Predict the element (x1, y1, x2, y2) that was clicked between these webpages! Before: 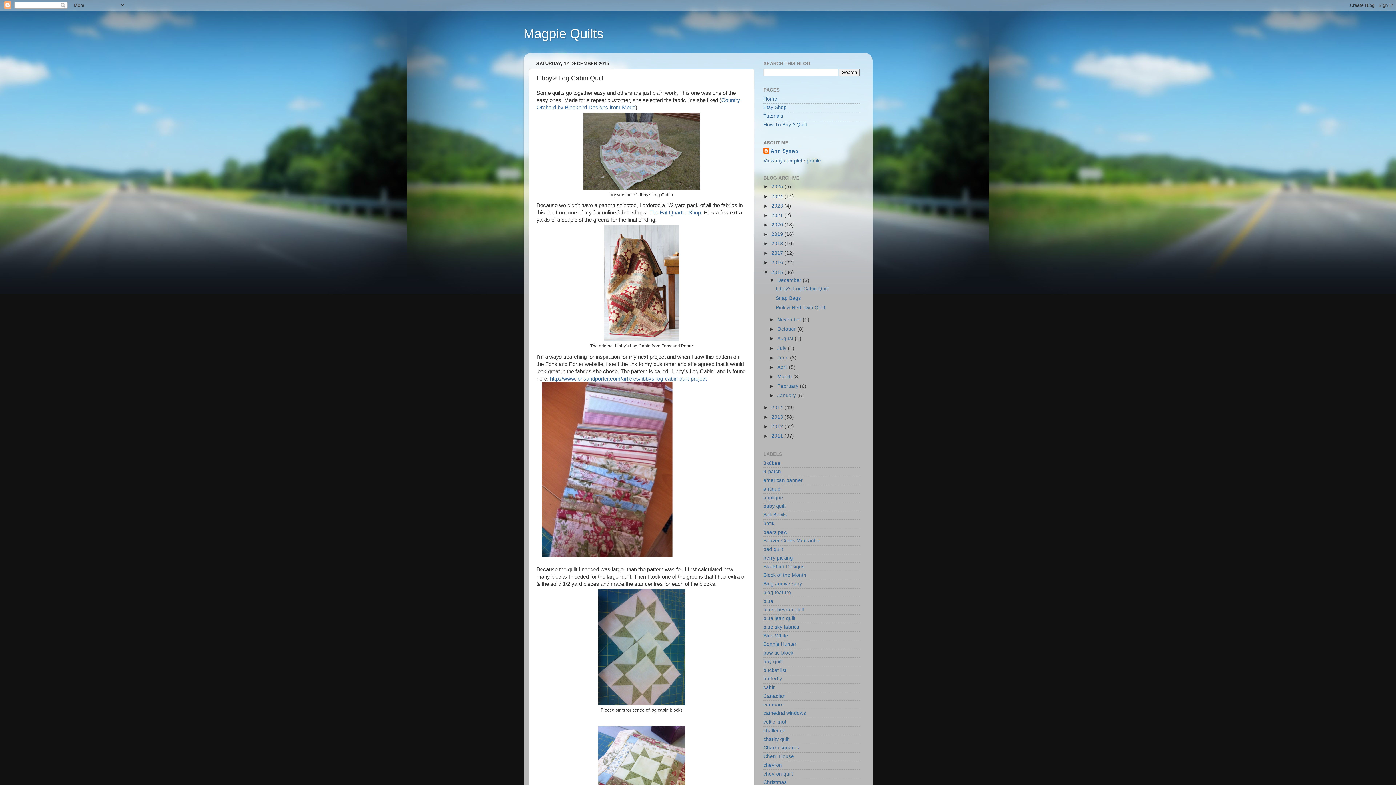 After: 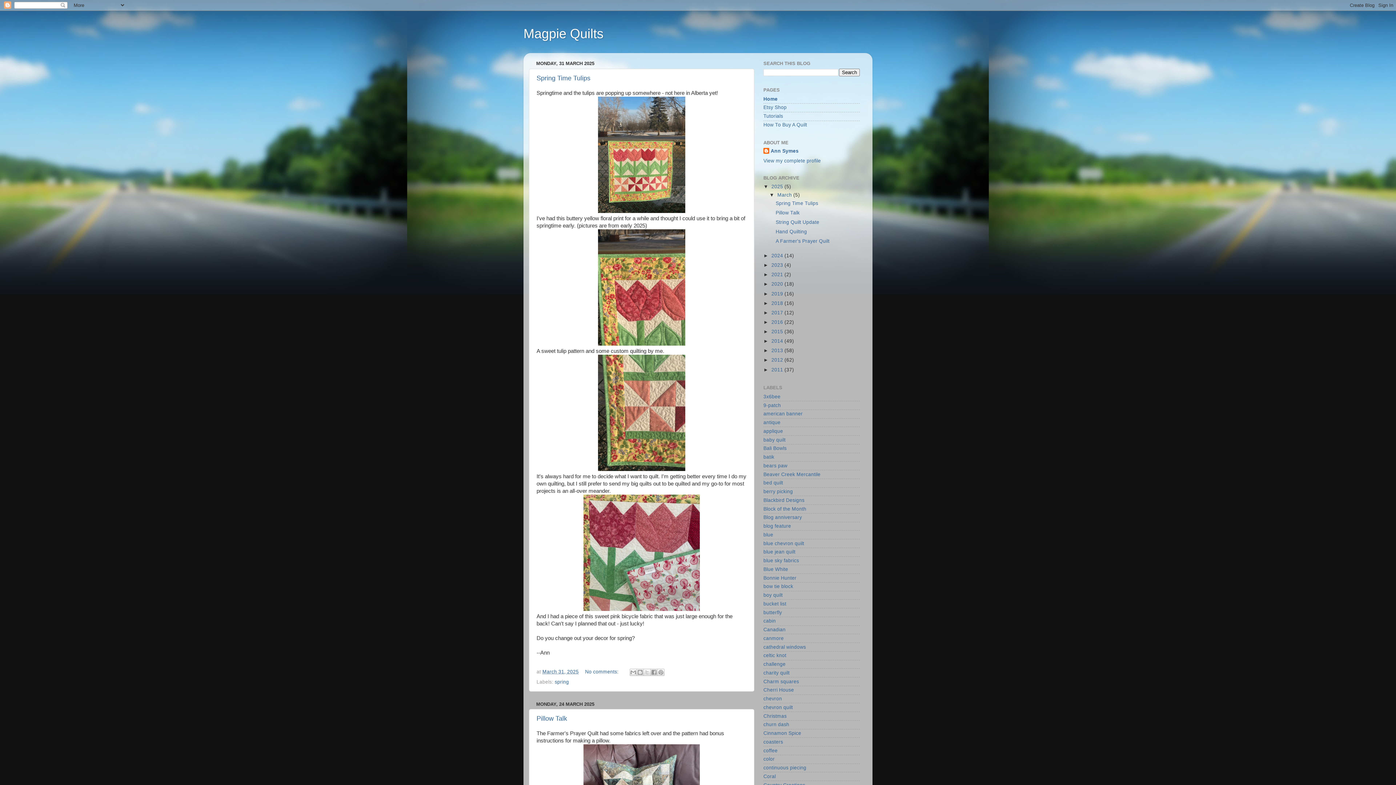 Action: bbox: (523, 26, 603, 41) label: Magpie Quilts